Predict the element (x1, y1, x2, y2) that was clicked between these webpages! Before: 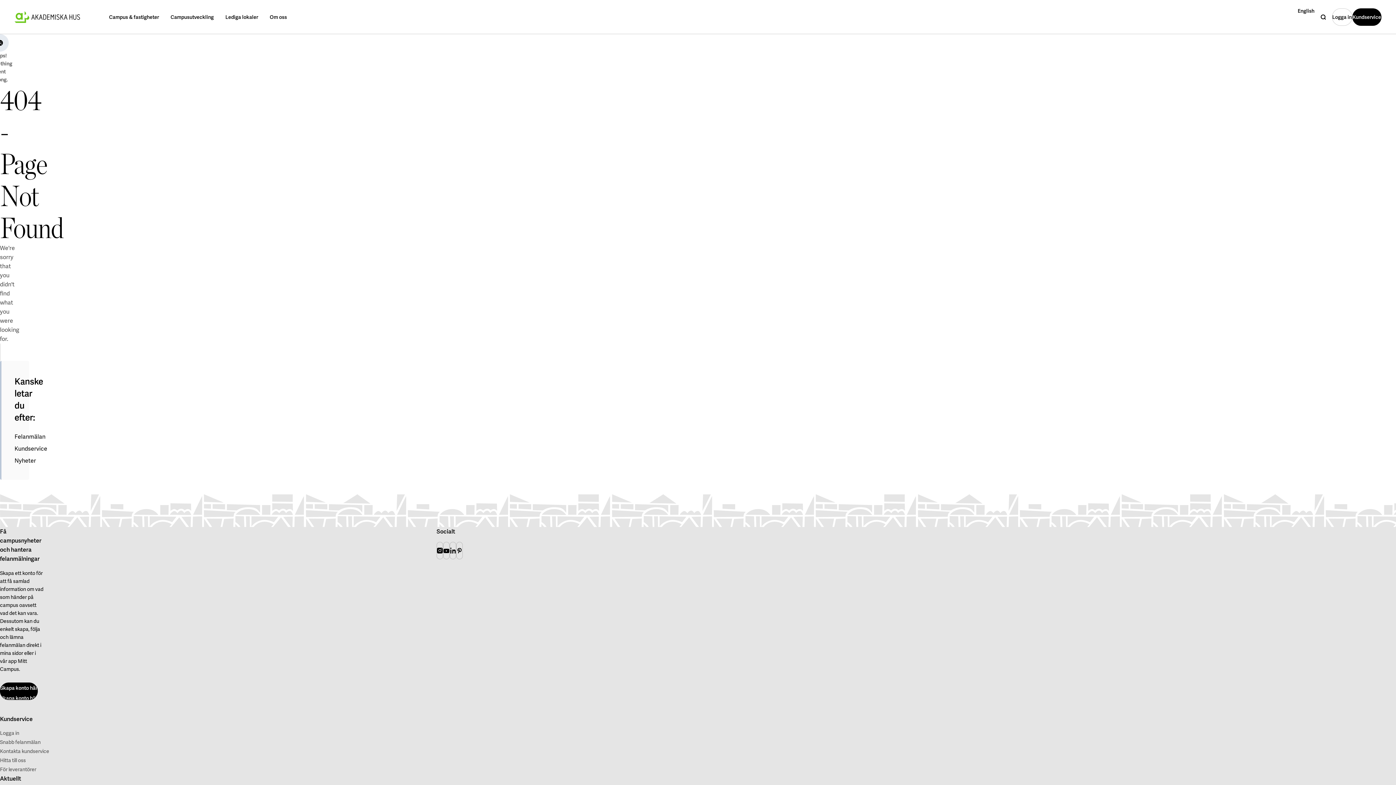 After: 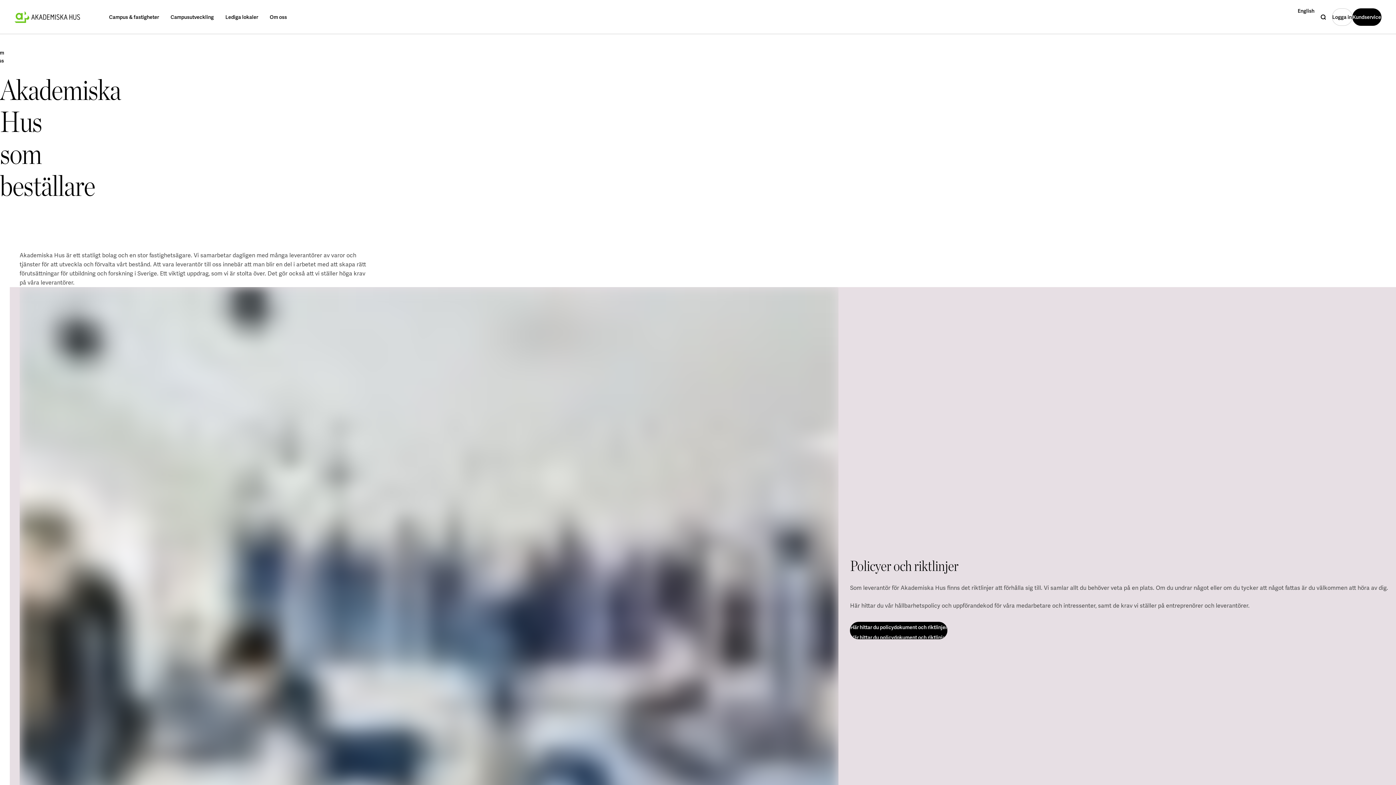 Action: bbox: (0, 765, 36, 774) label: För leverantörer